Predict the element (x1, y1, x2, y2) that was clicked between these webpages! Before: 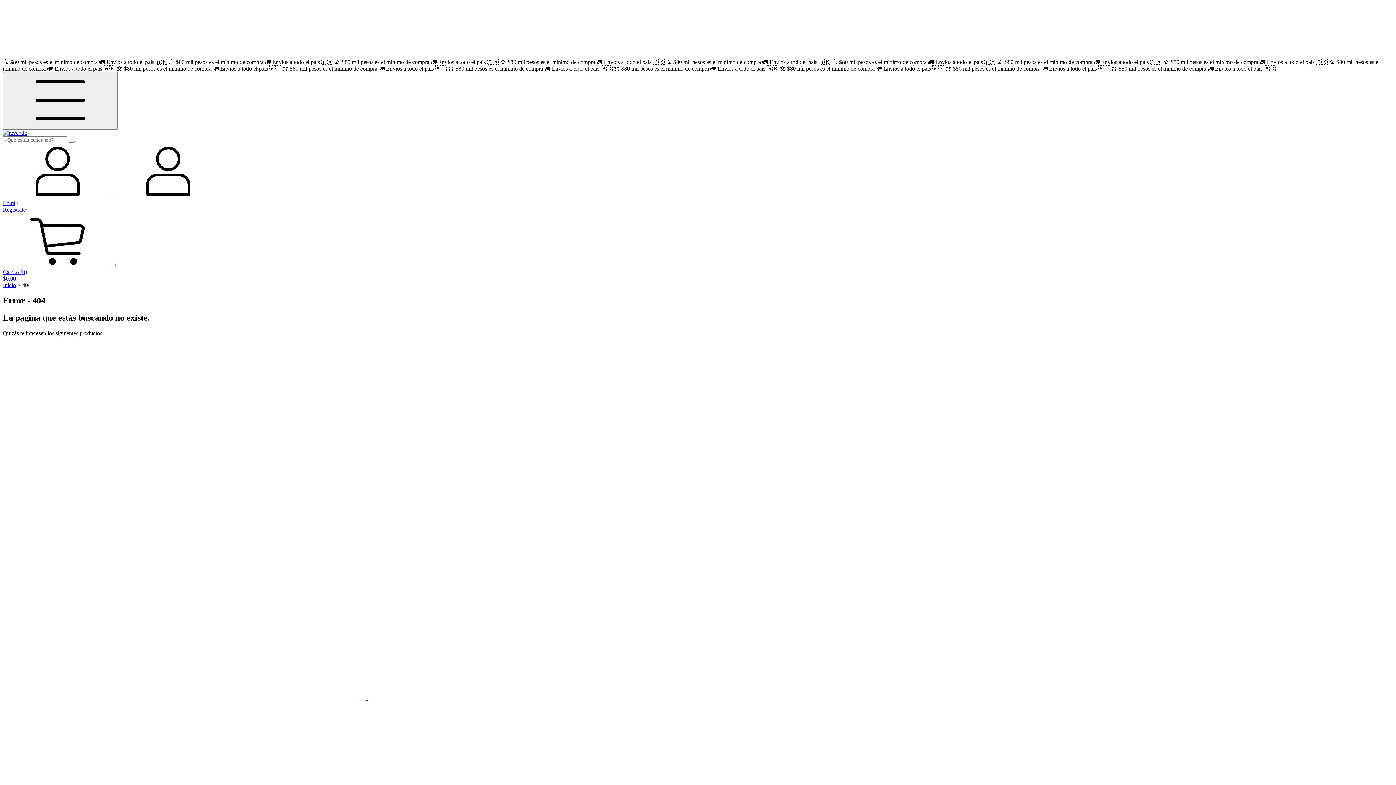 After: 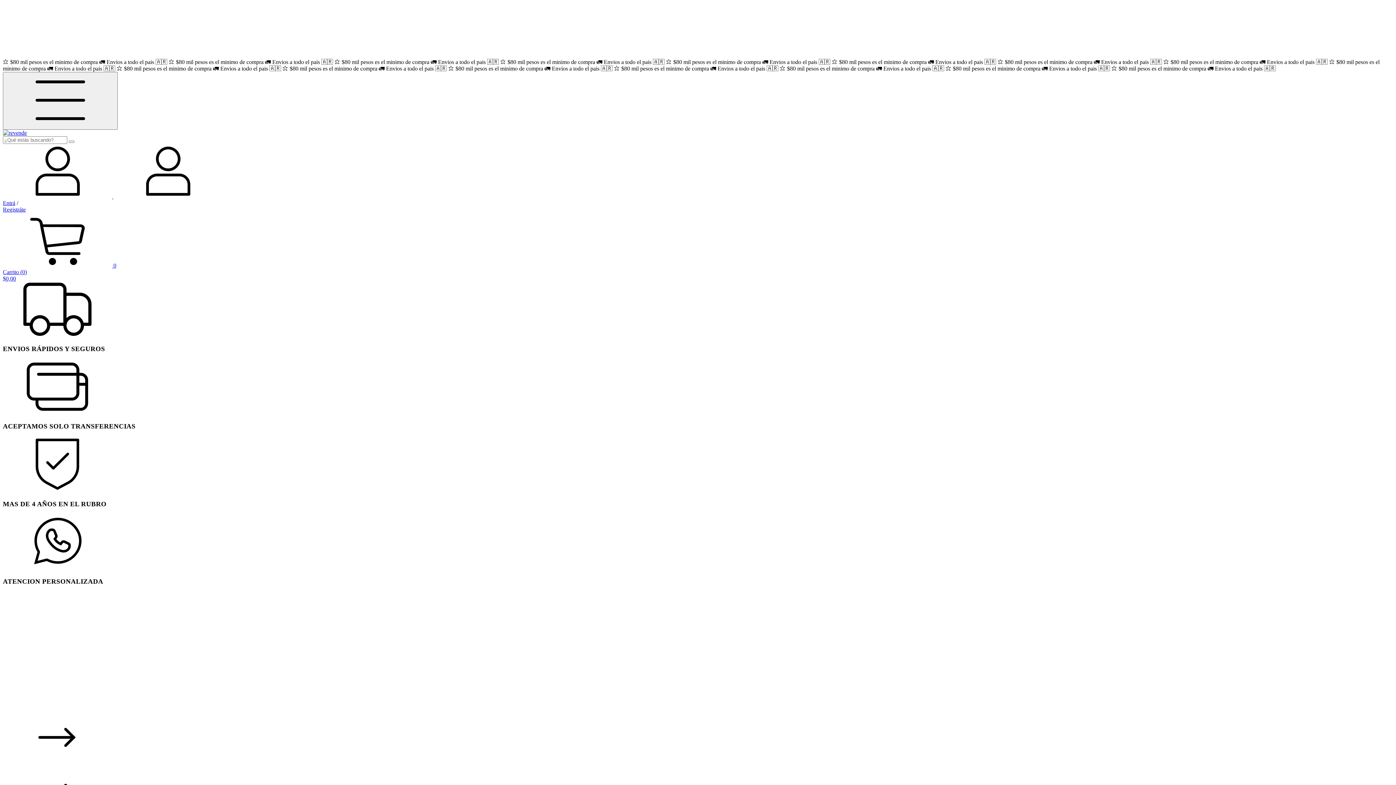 Action: bbox: (2, 129, 26, 136)